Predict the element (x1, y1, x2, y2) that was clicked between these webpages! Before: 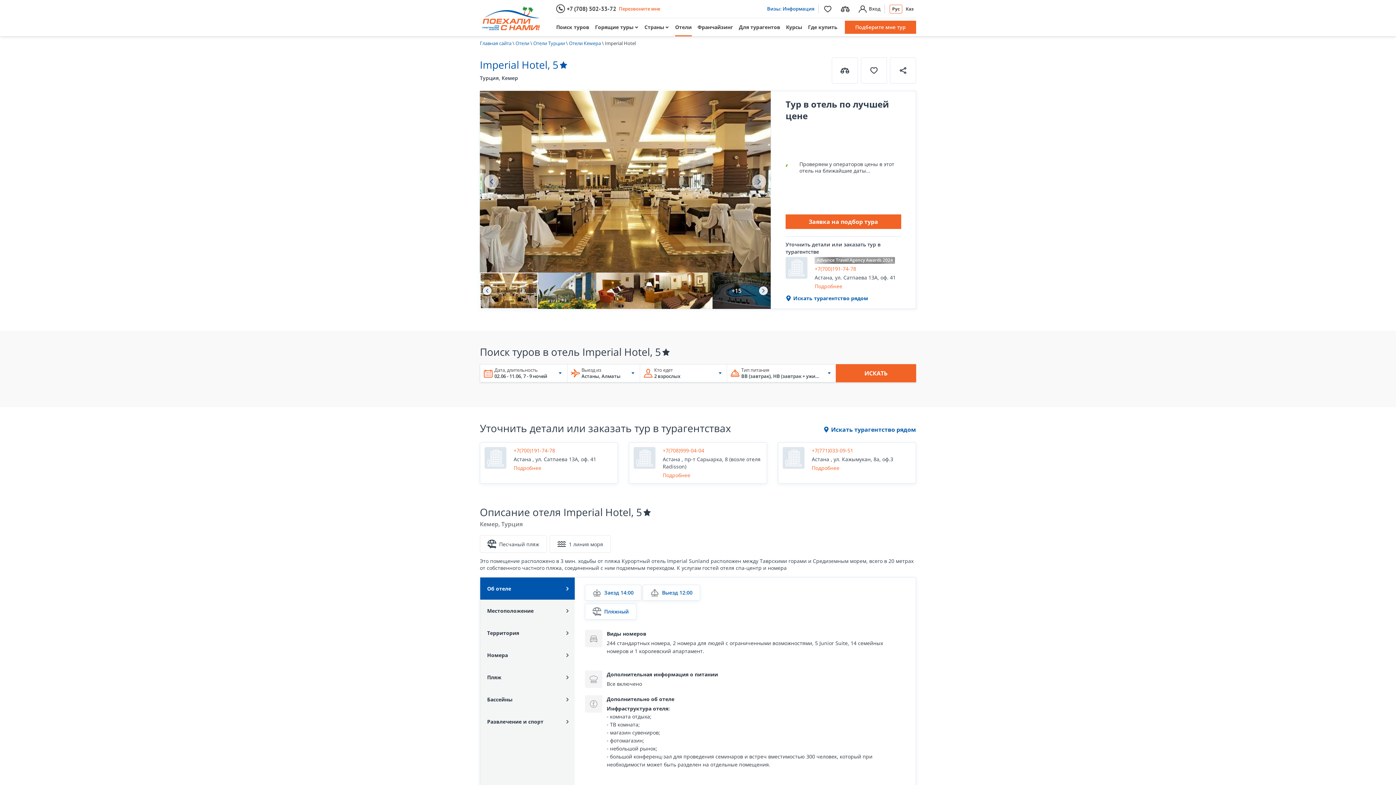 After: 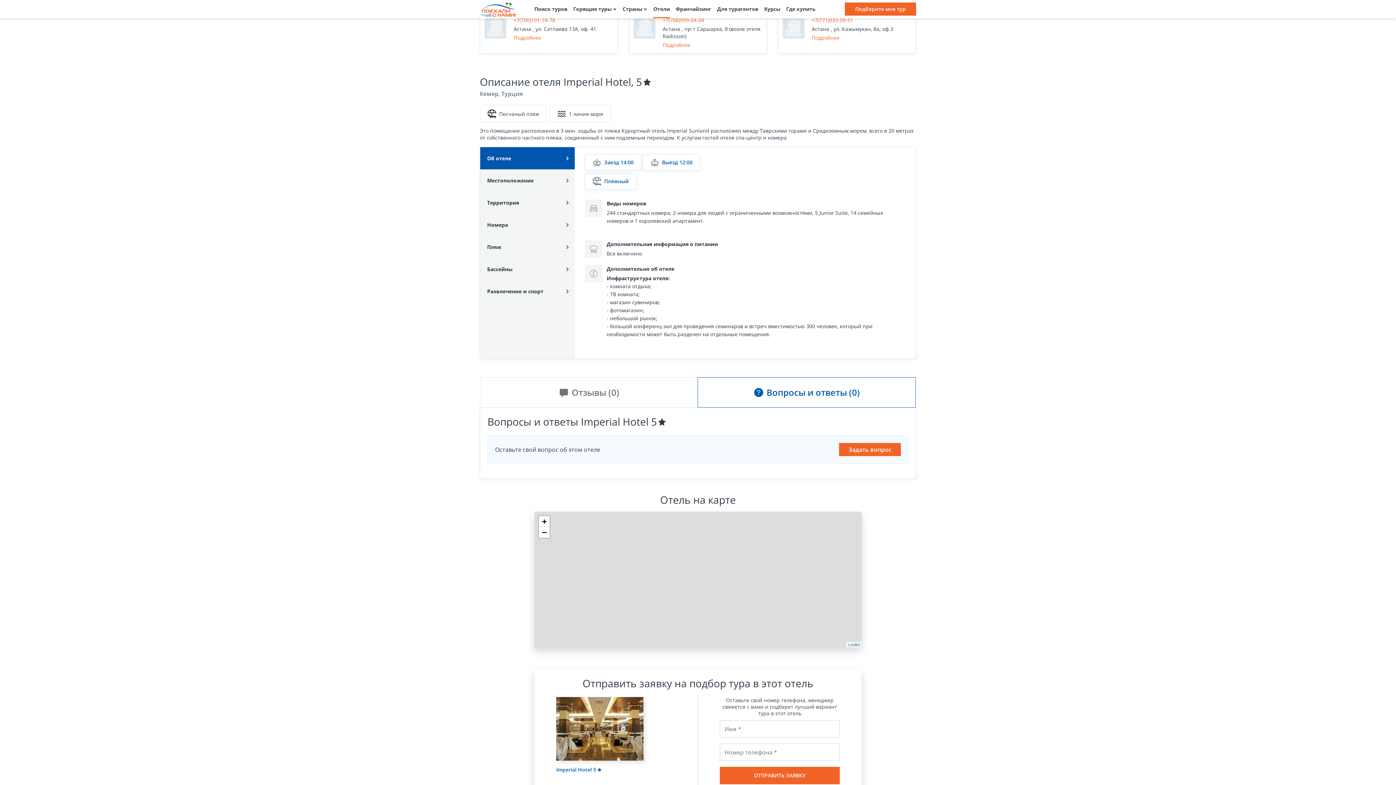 Action: label: Вопросы и ответы (0) bbox: (697, 709, 916, 740)